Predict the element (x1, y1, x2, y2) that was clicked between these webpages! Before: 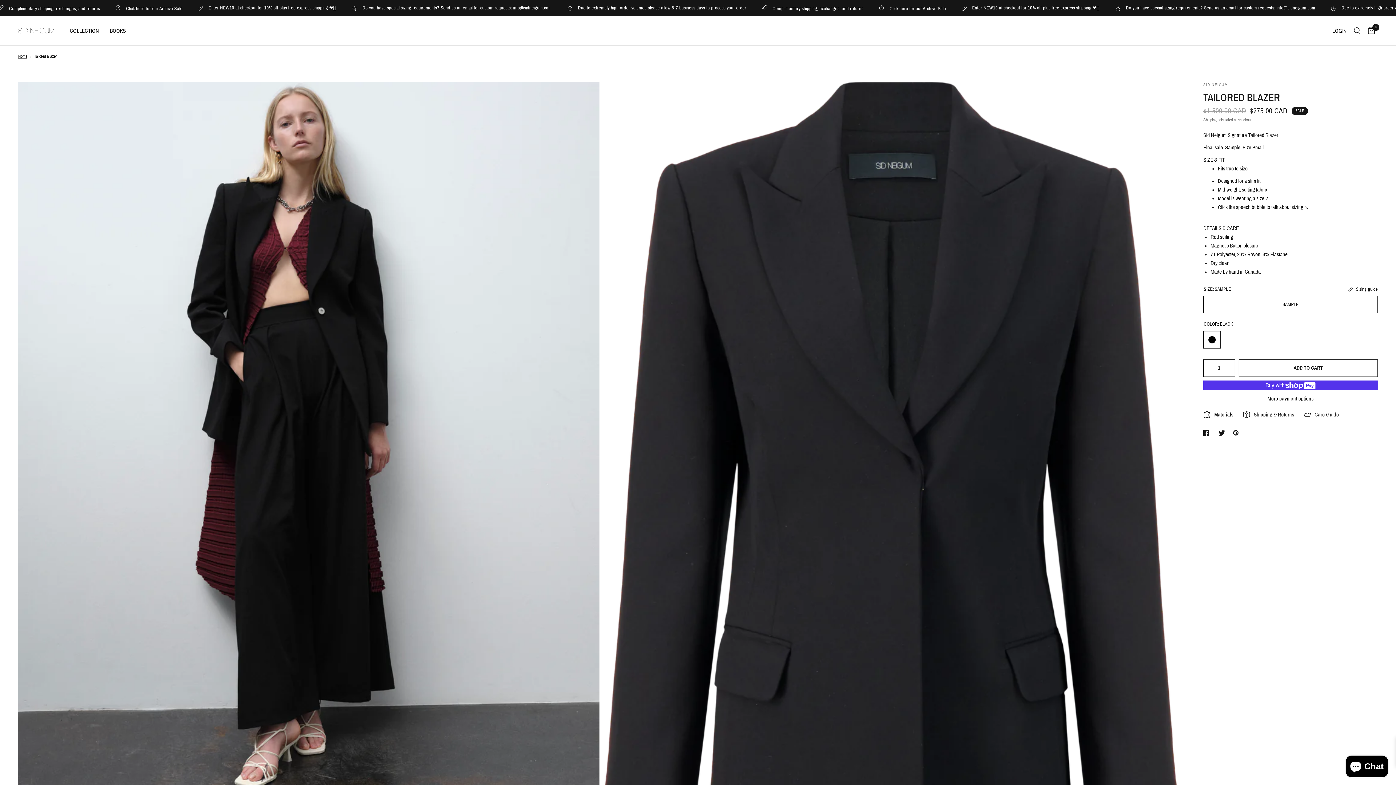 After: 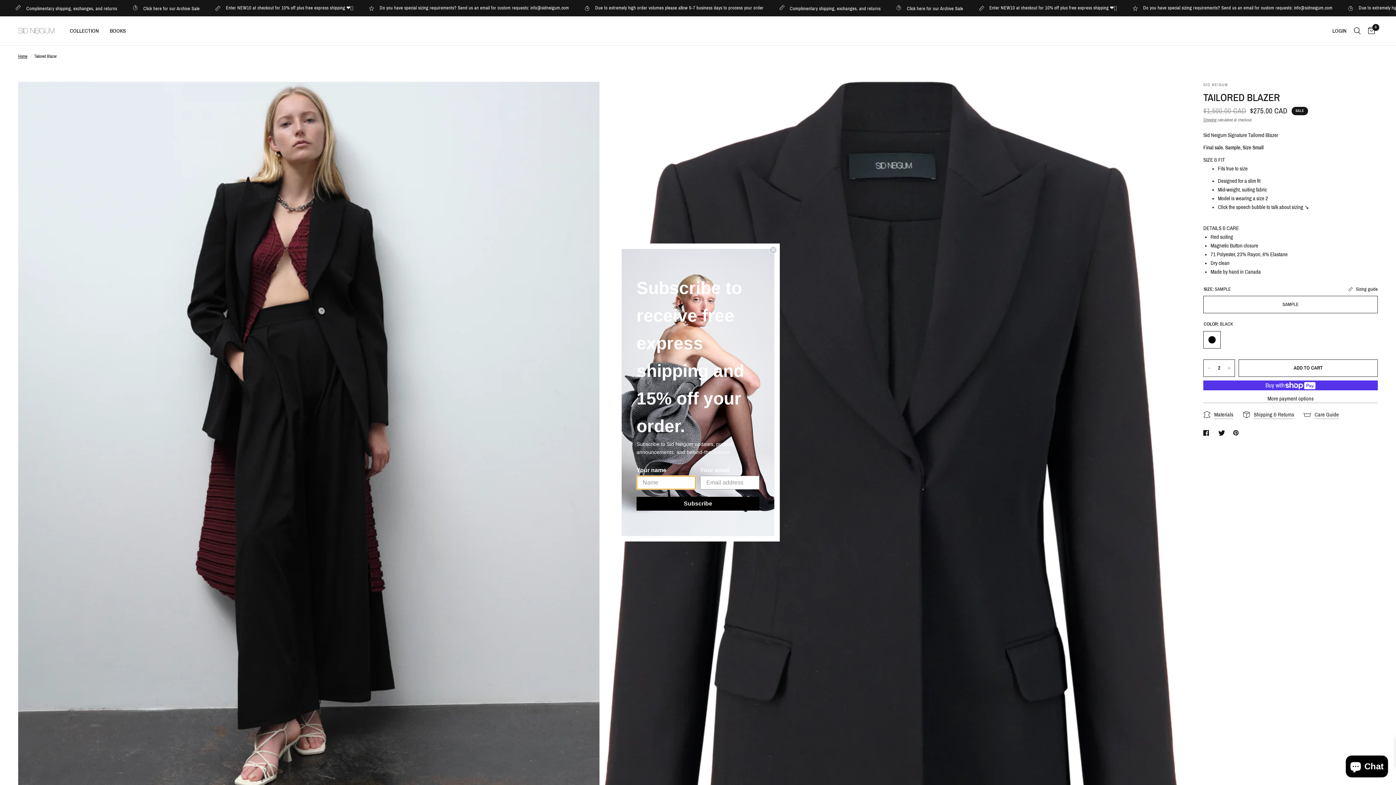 Action: bbox: (1224, 360, 1234, 376) label: Increase quantity for Tailored Blazer